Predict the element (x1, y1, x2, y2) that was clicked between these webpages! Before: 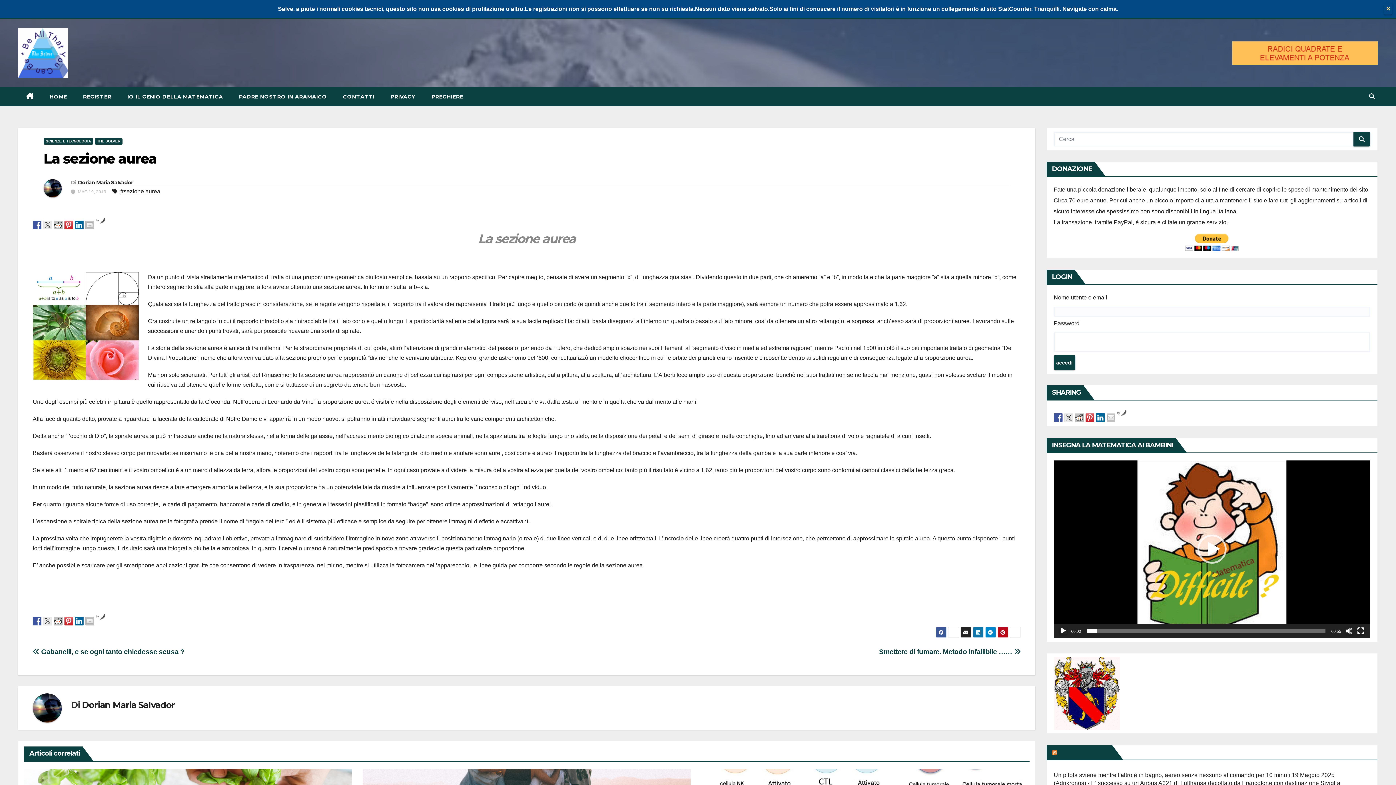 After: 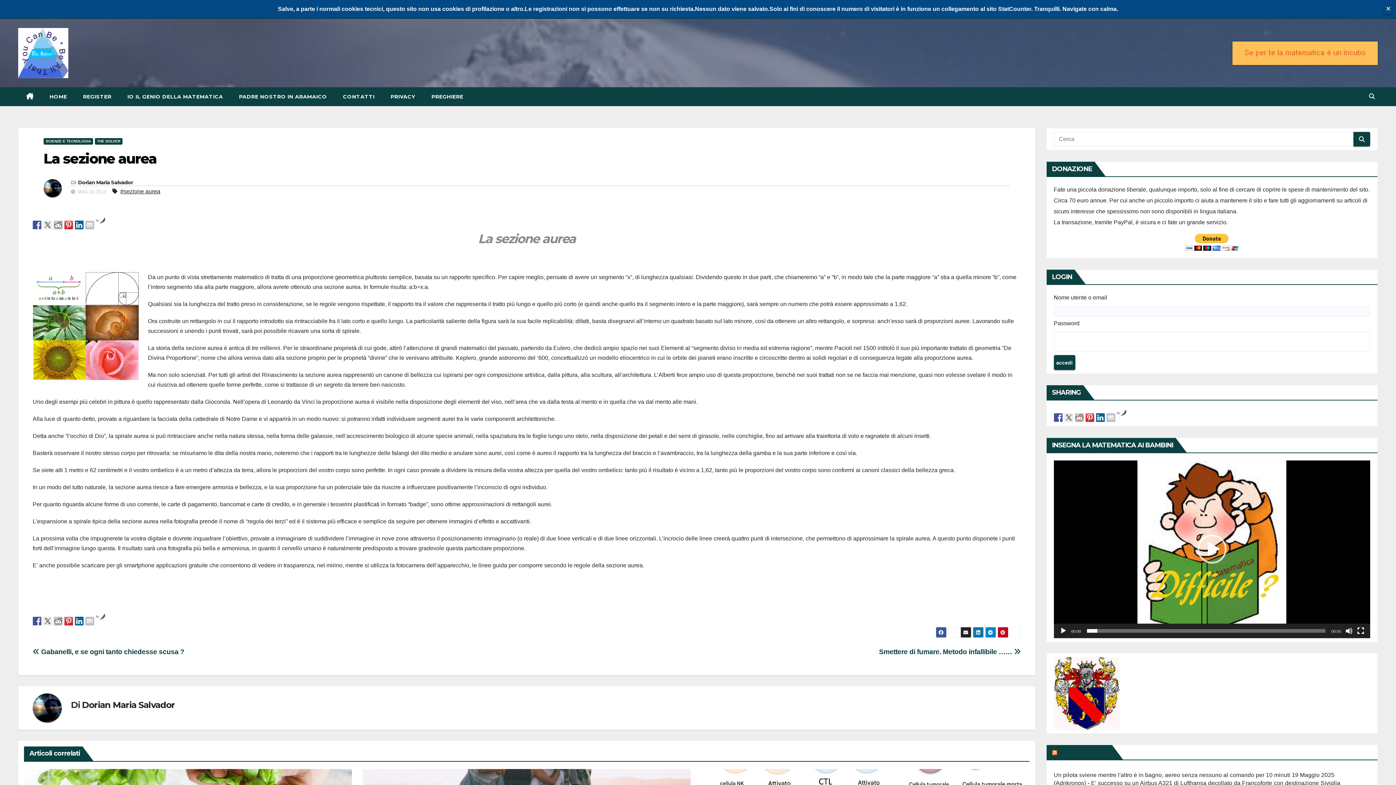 Action: bbox: (1232, 41, 1378, 64)